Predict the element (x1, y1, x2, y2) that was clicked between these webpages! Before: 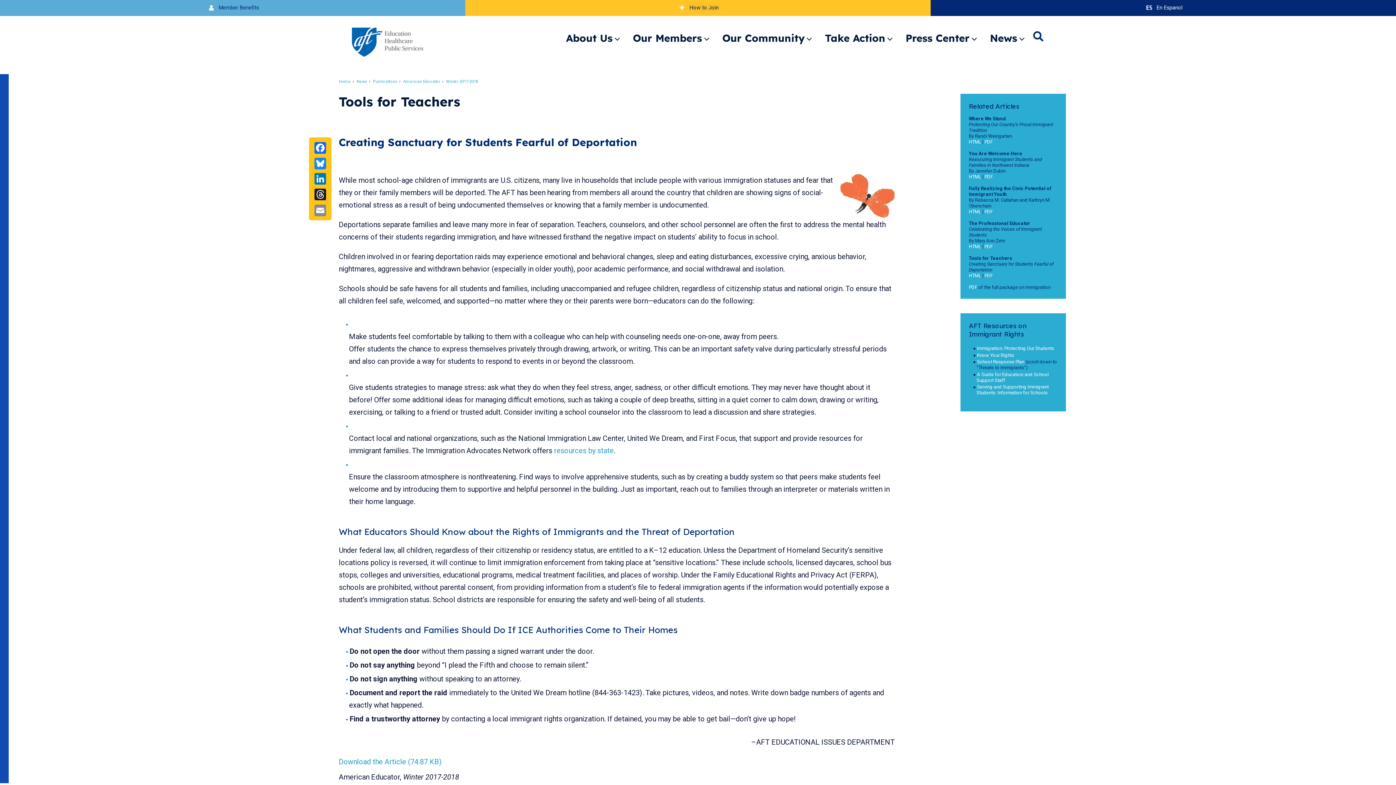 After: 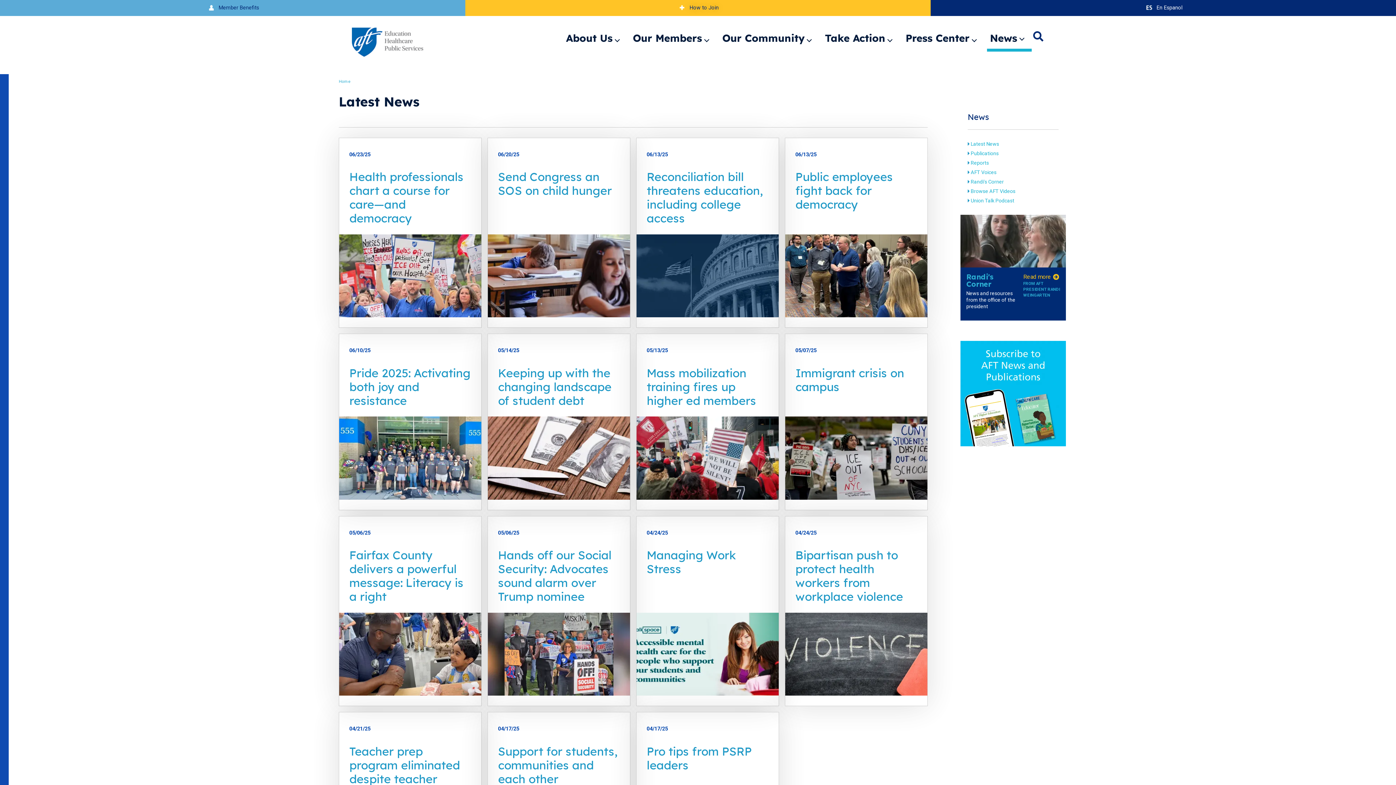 Action: bbox: (987, 27, 1020, 48) label: News